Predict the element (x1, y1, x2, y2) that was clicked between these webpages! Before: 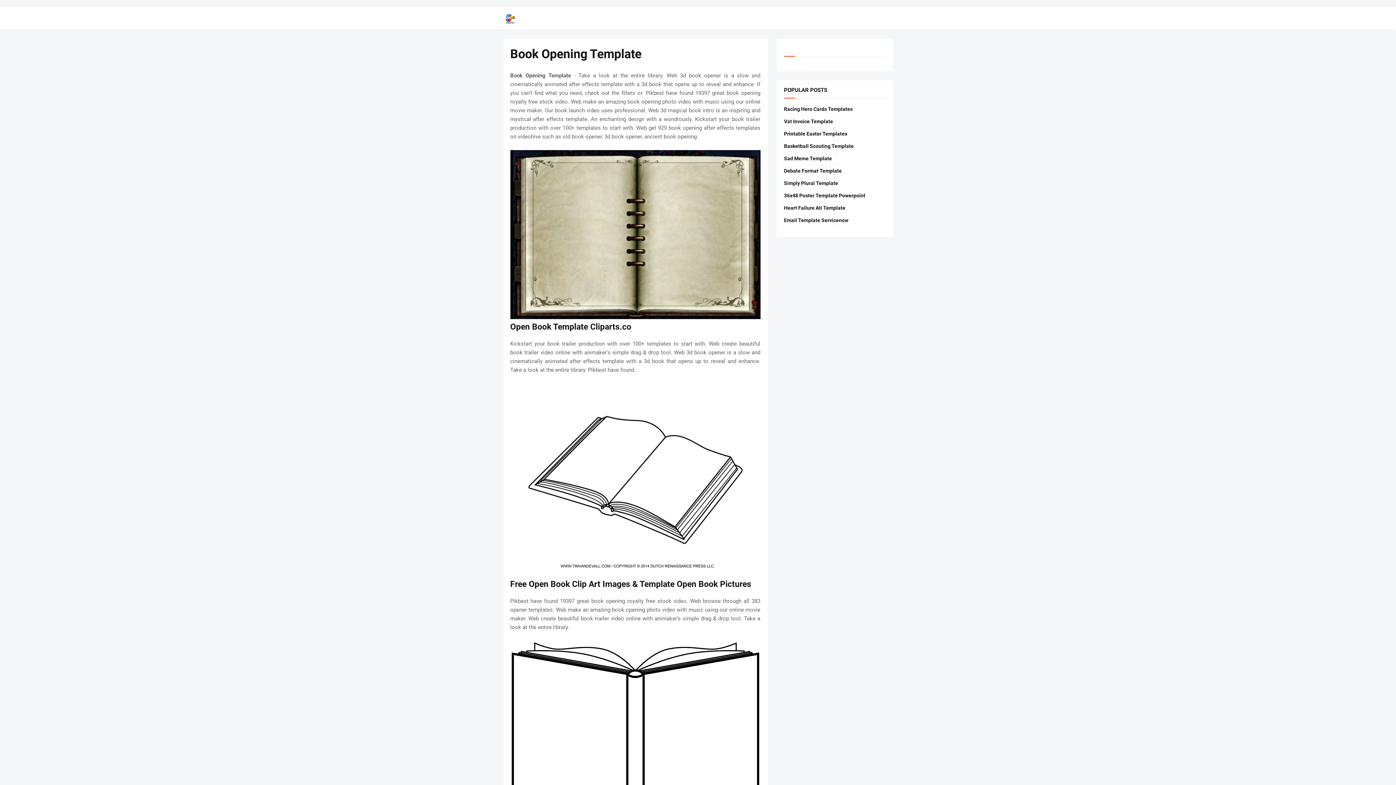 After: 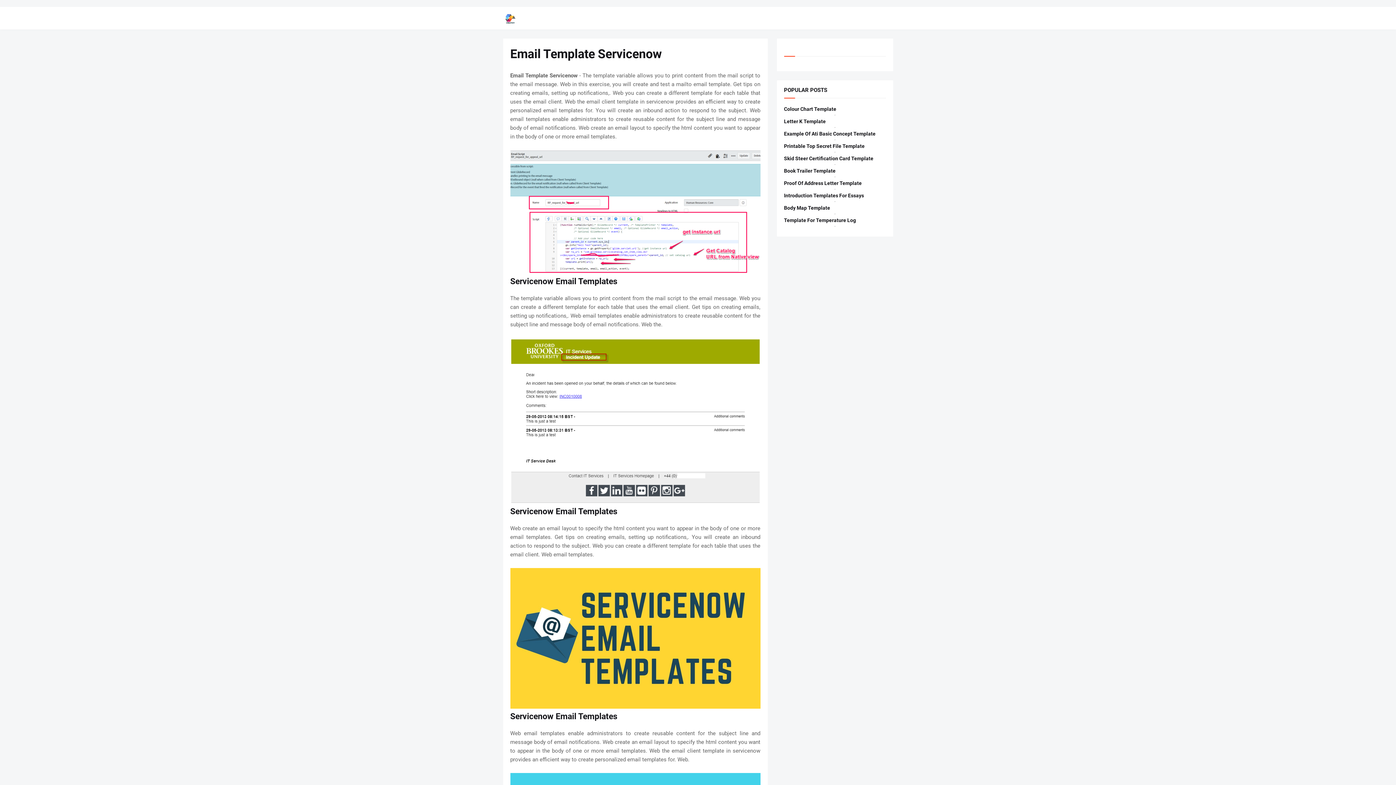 Action: bbox: (784, 217, 886, 223) label: Email Template Servicenow